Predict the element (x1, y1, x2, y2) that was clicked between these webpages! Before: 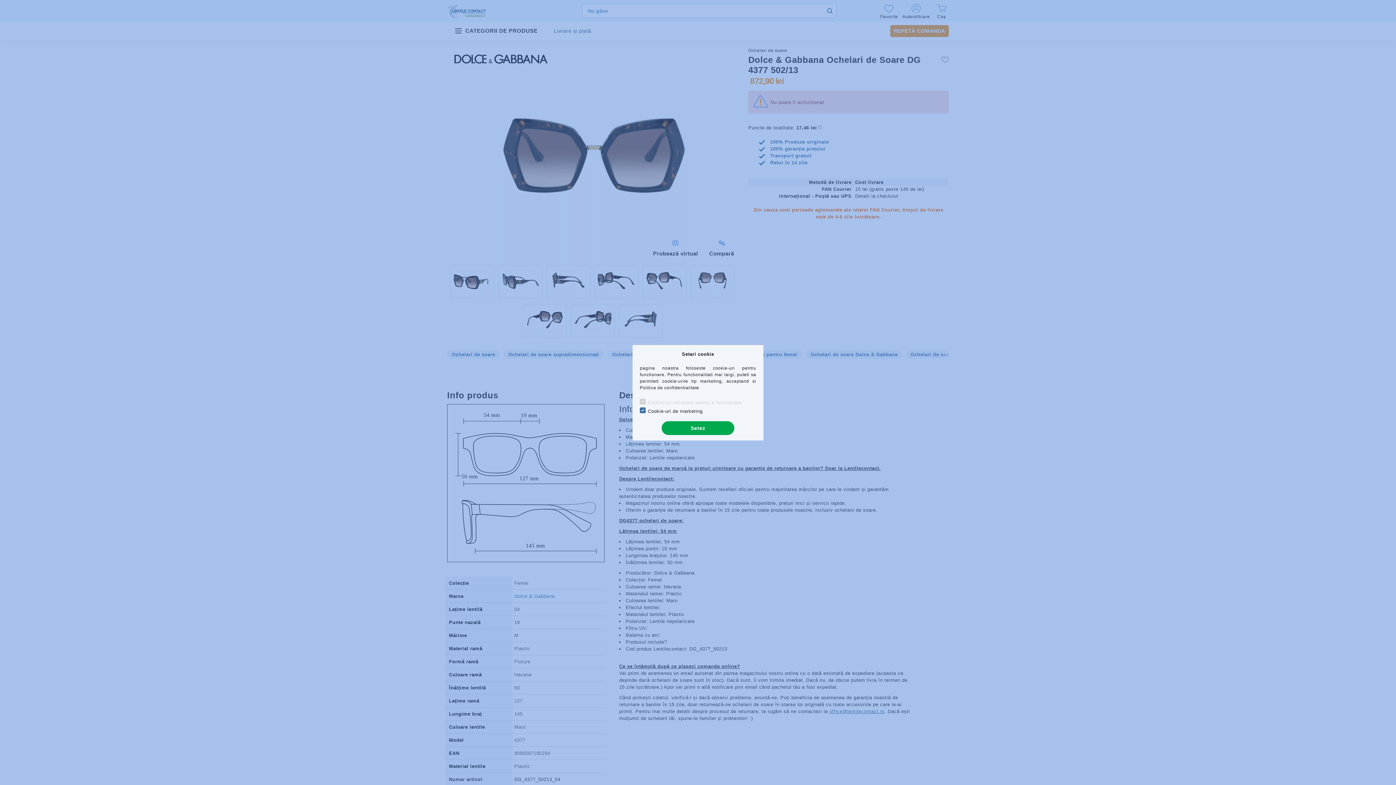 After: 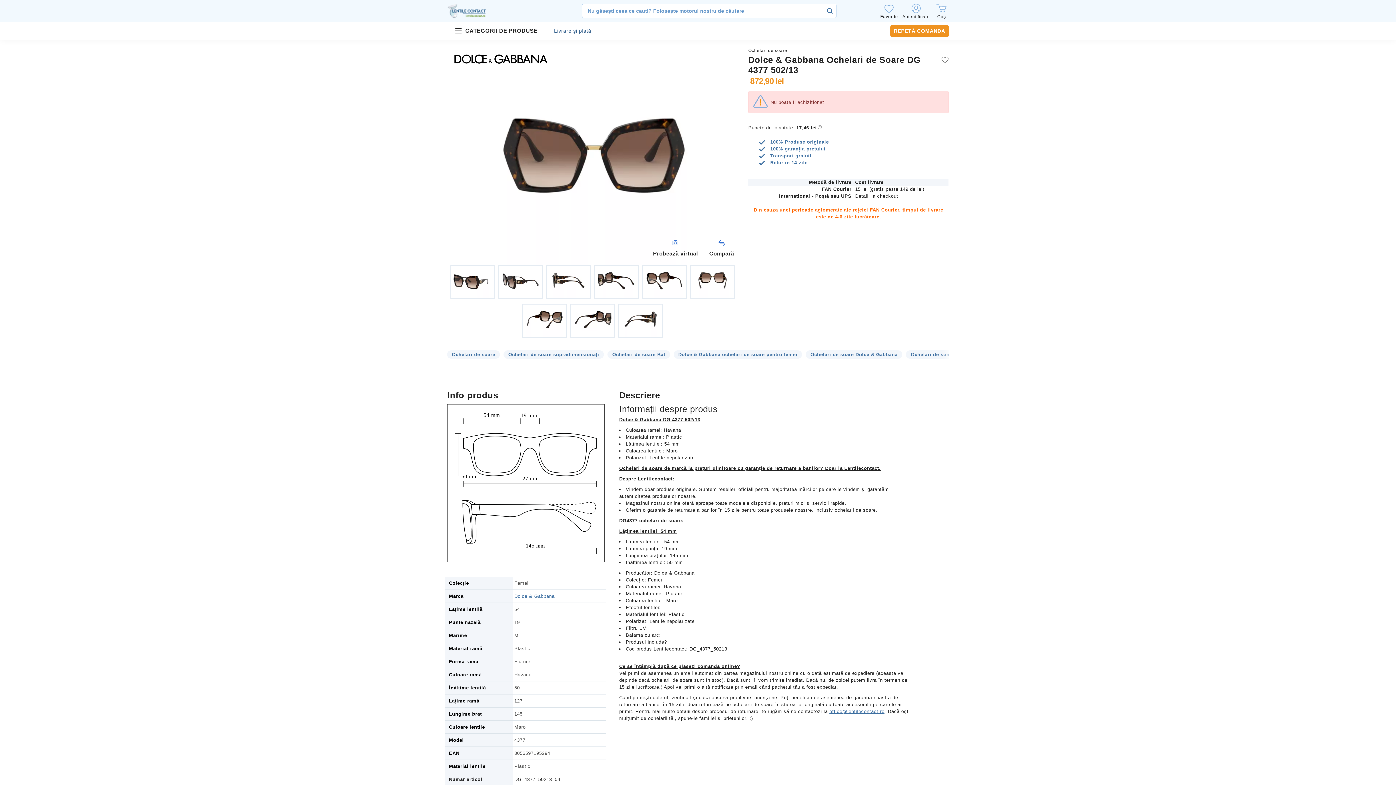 Action: label: Setez bbox: (661, 421, 734, 435)